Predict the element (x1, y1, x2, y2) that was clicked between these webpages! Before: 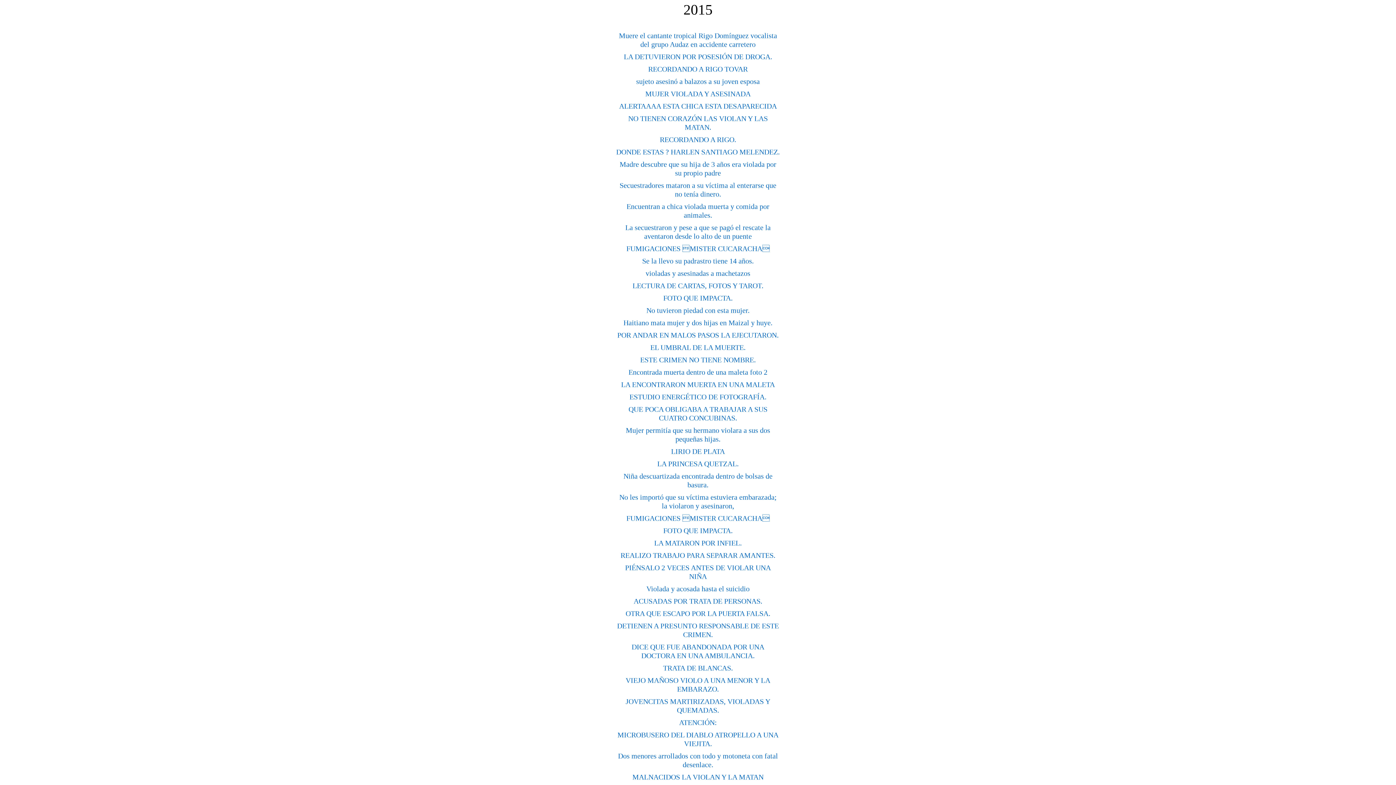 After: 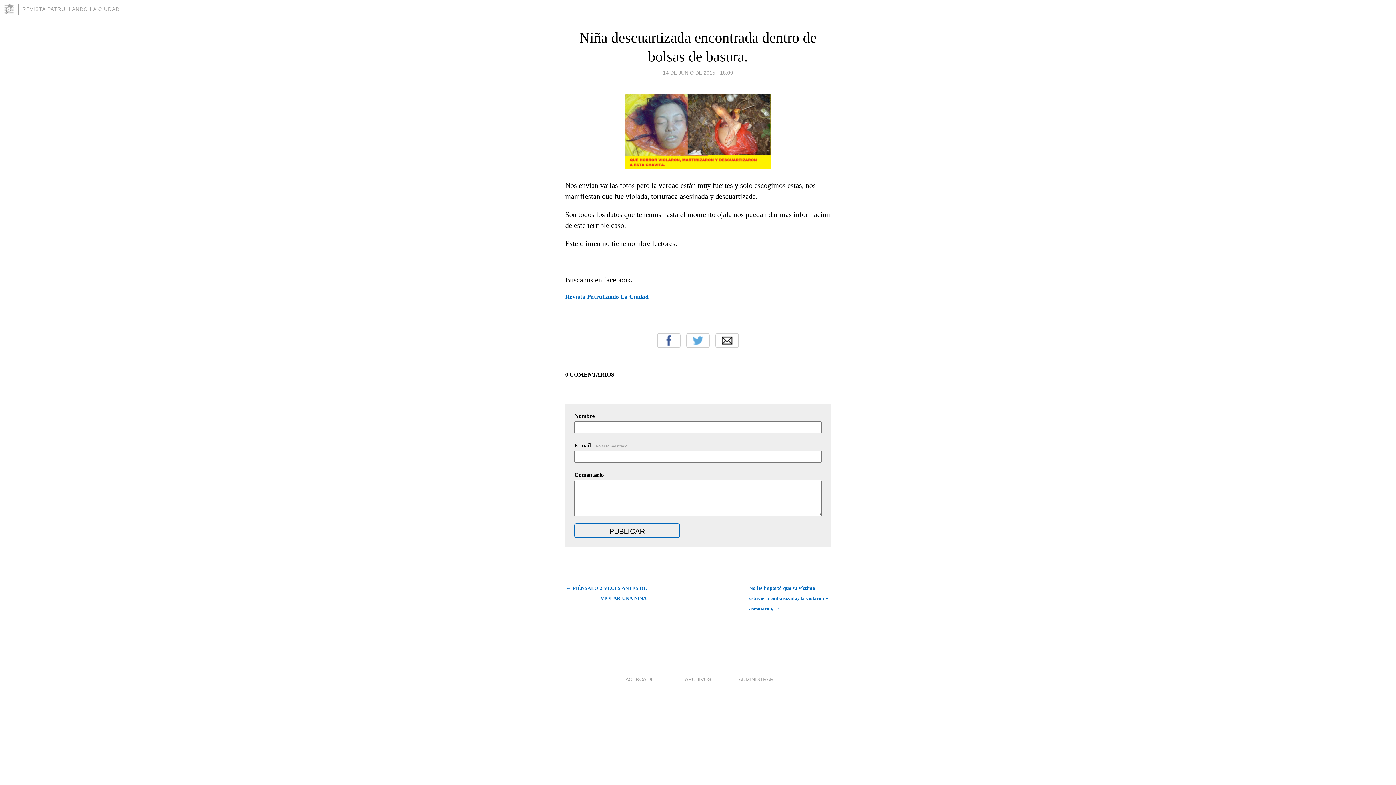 Action: bbox: (623, 472, 772, 489) label: Niña descuartizada encontrada dentro de bolsas de basura.